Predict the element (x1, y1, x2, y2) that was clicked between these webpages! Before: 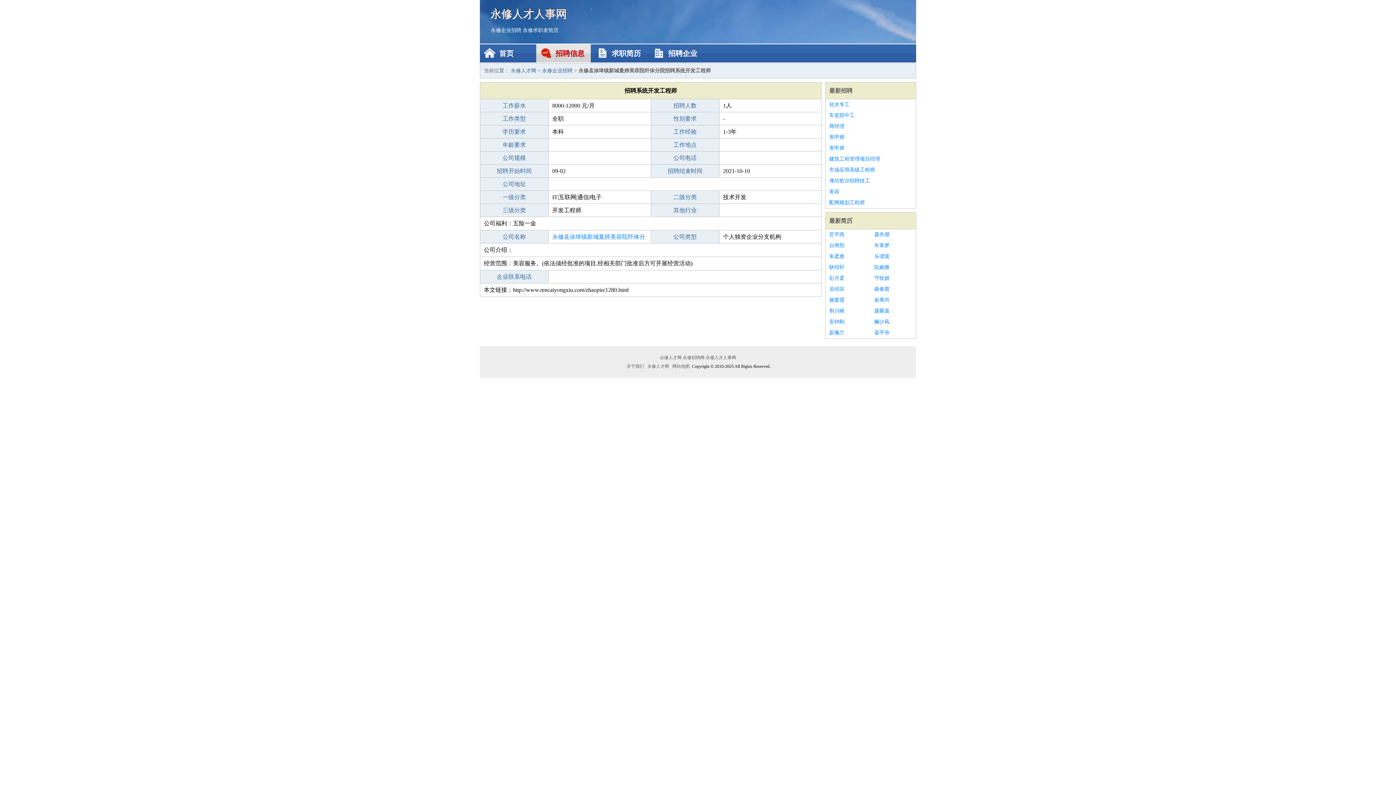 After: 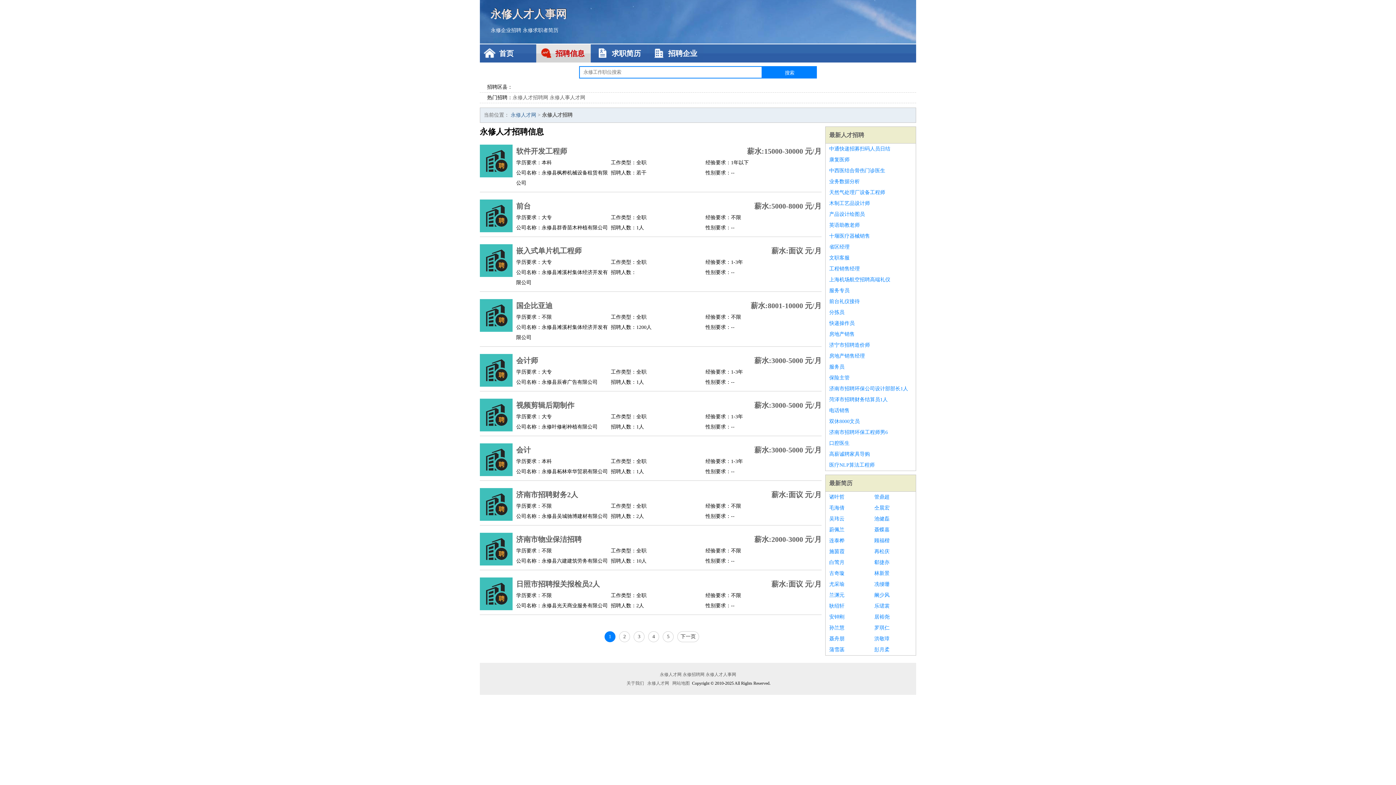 Action: bbox: (542, 68, 572, 73) label: 永修企业招聘